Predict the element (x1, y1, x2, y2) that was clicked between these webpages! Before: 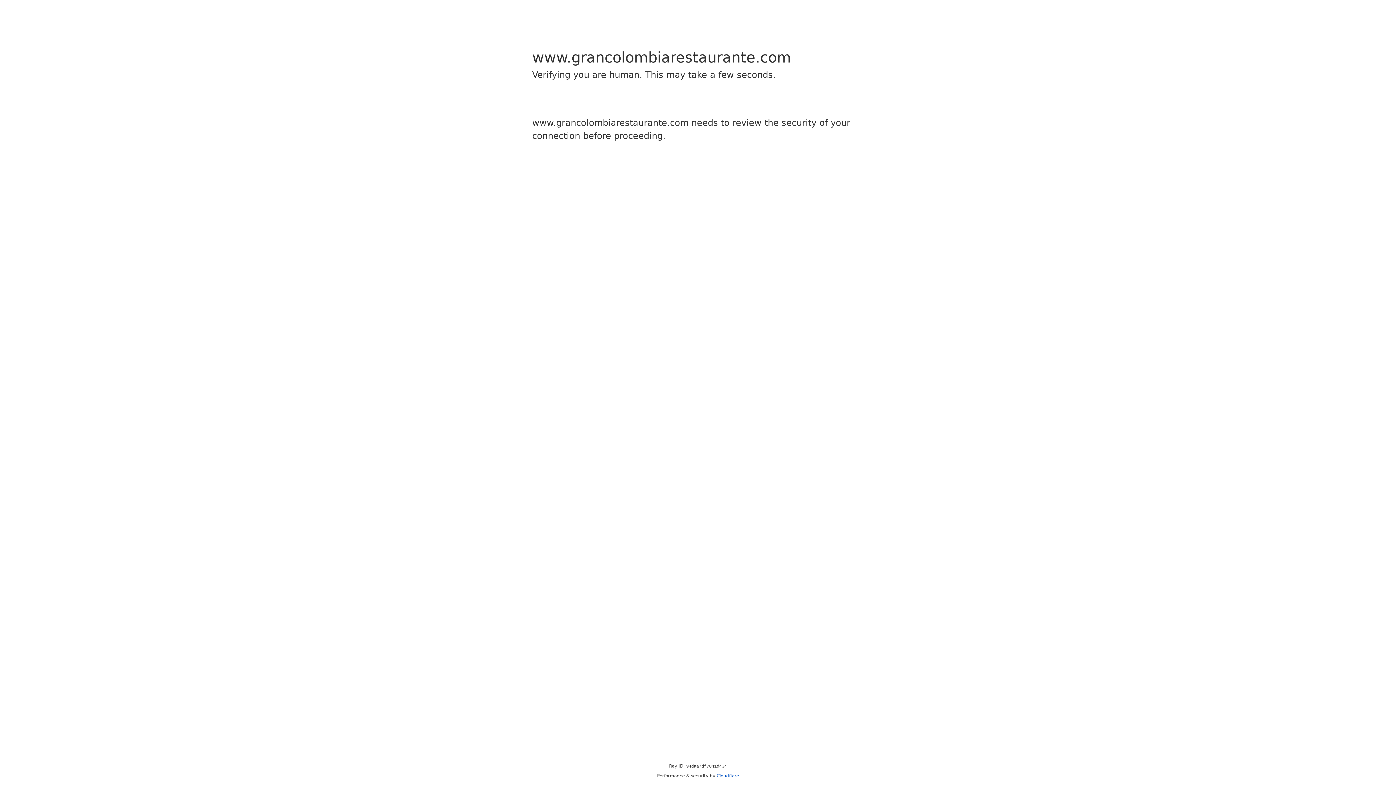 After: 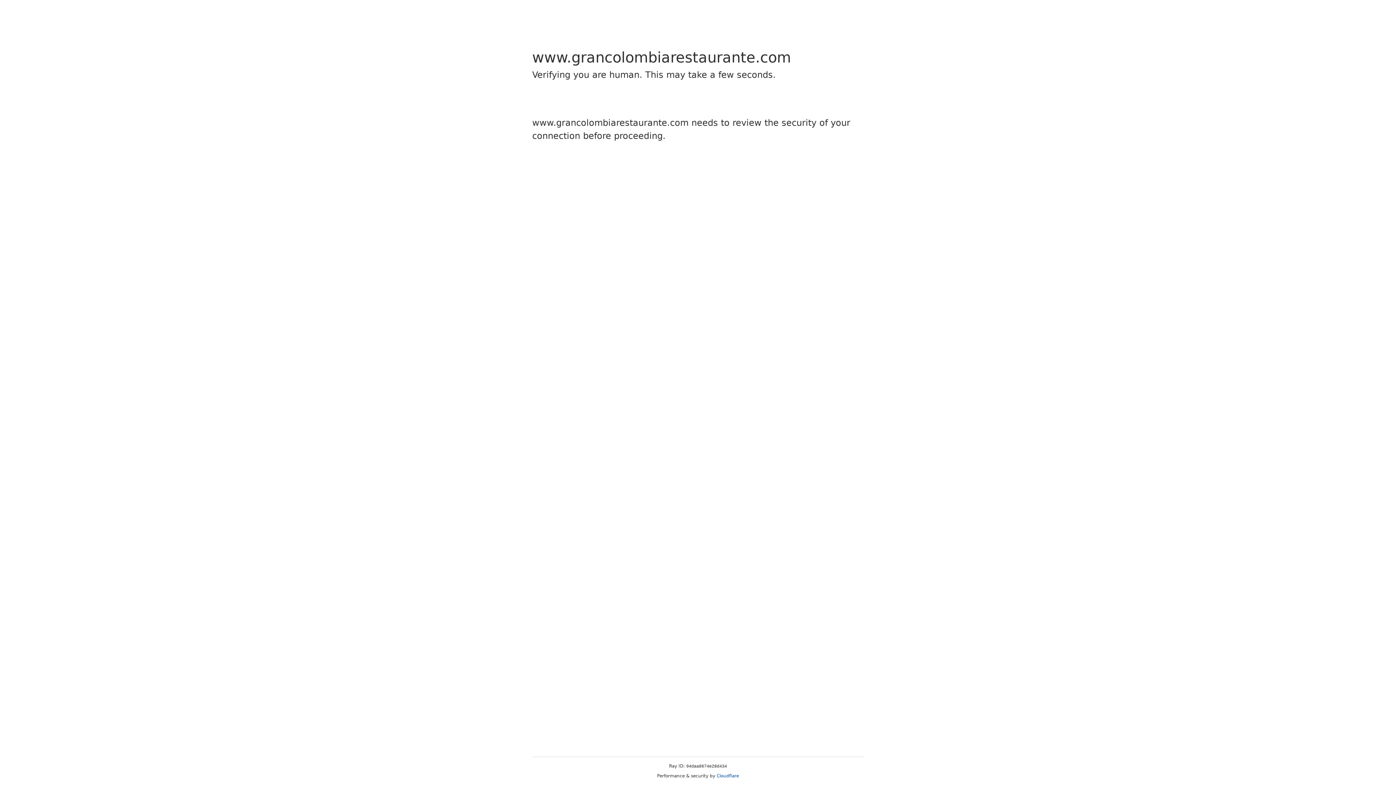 Action: bbox: (716, 773, 739, 778) label: Cloudflare